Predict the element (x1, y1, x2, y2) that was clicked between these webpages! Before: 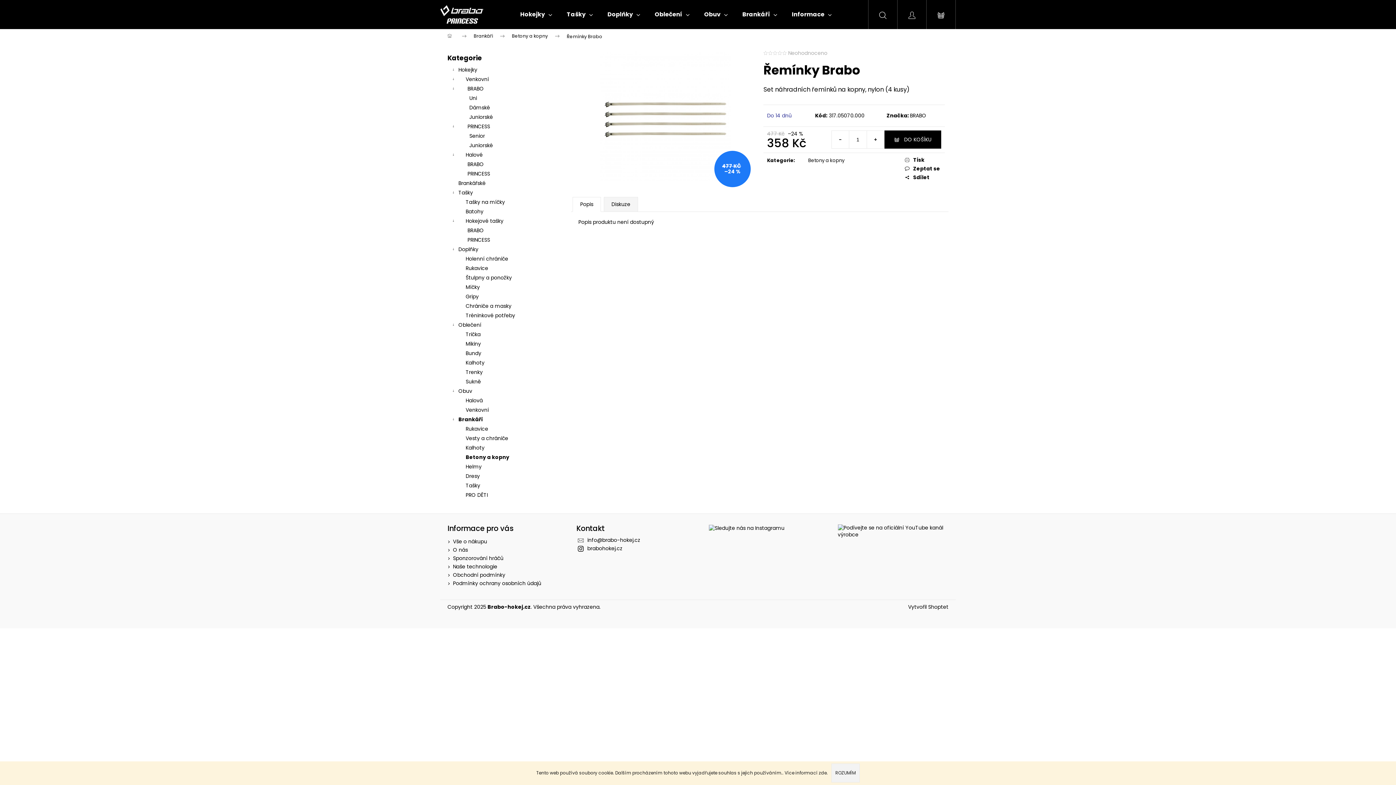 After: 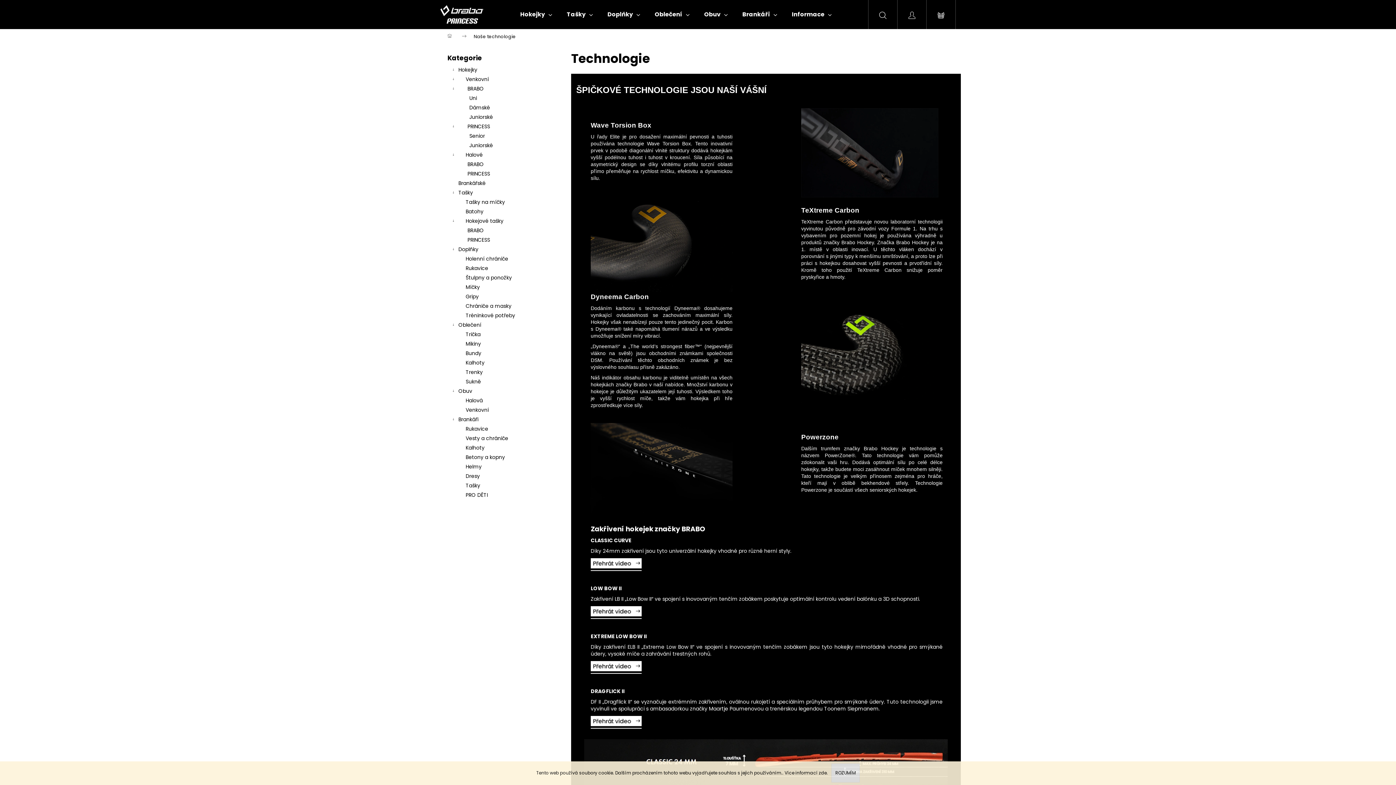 Action: label: Naše technologie bbox: (453, 563, 497, 570)